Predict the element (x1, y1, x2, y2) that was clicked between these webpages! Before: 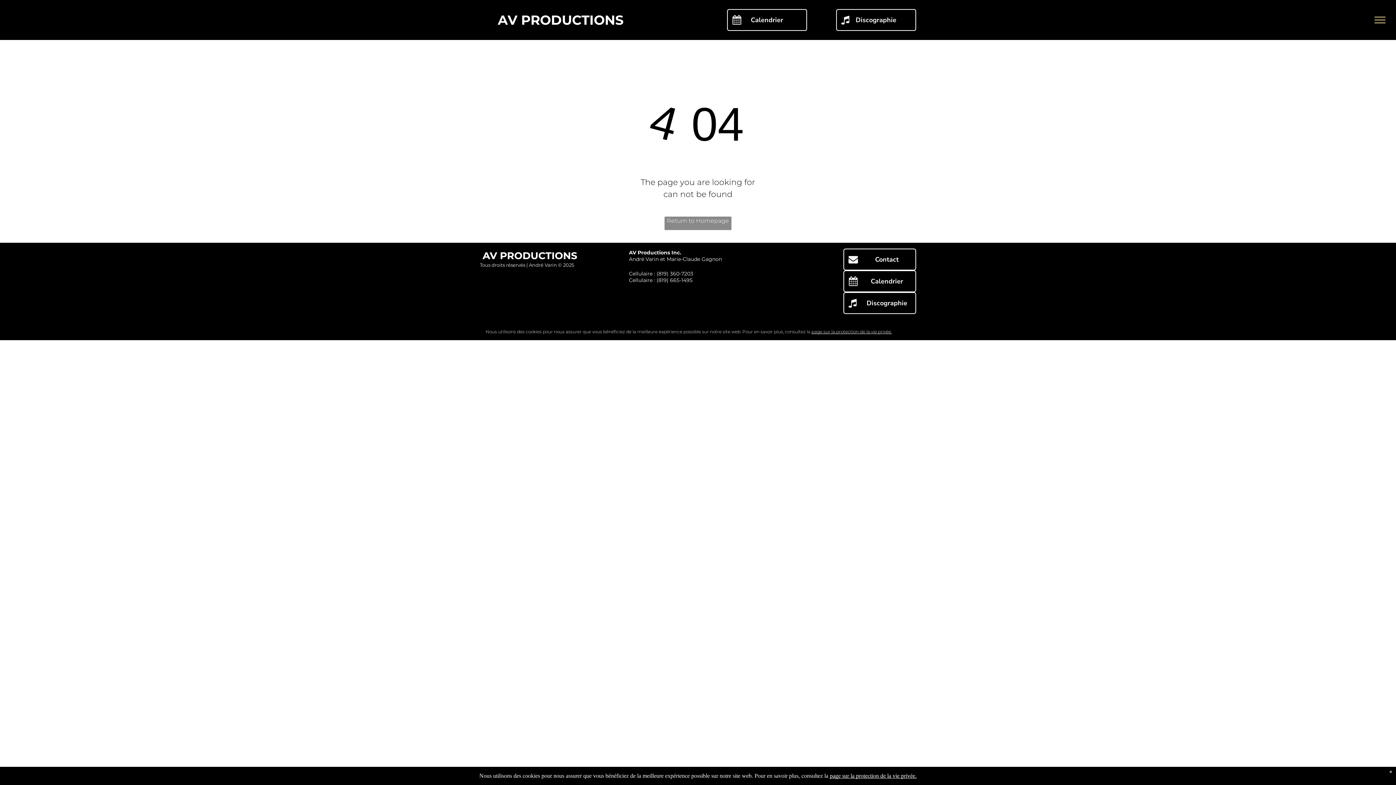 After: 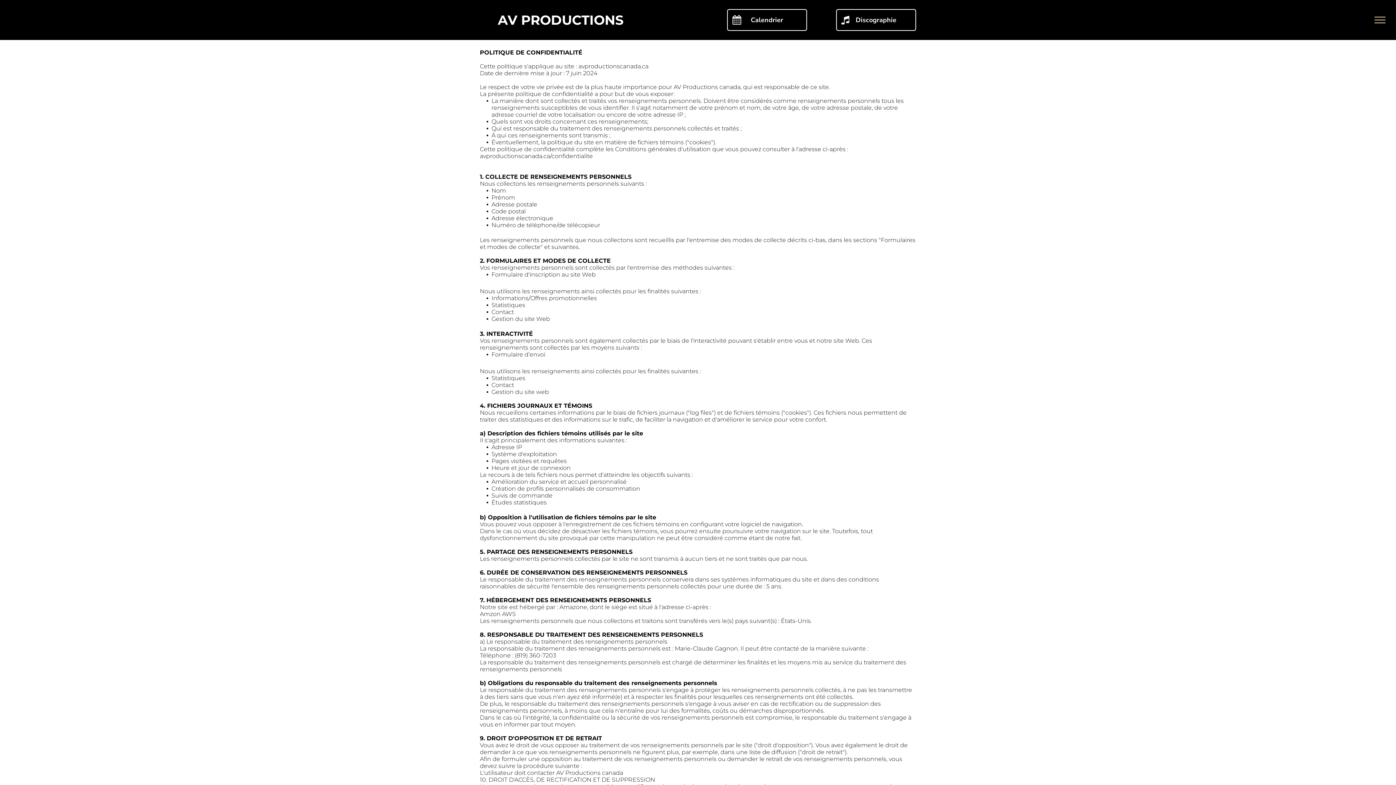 Action: label: page sur la protection de la vie privée. bbox: (811, 329, 892, 334)